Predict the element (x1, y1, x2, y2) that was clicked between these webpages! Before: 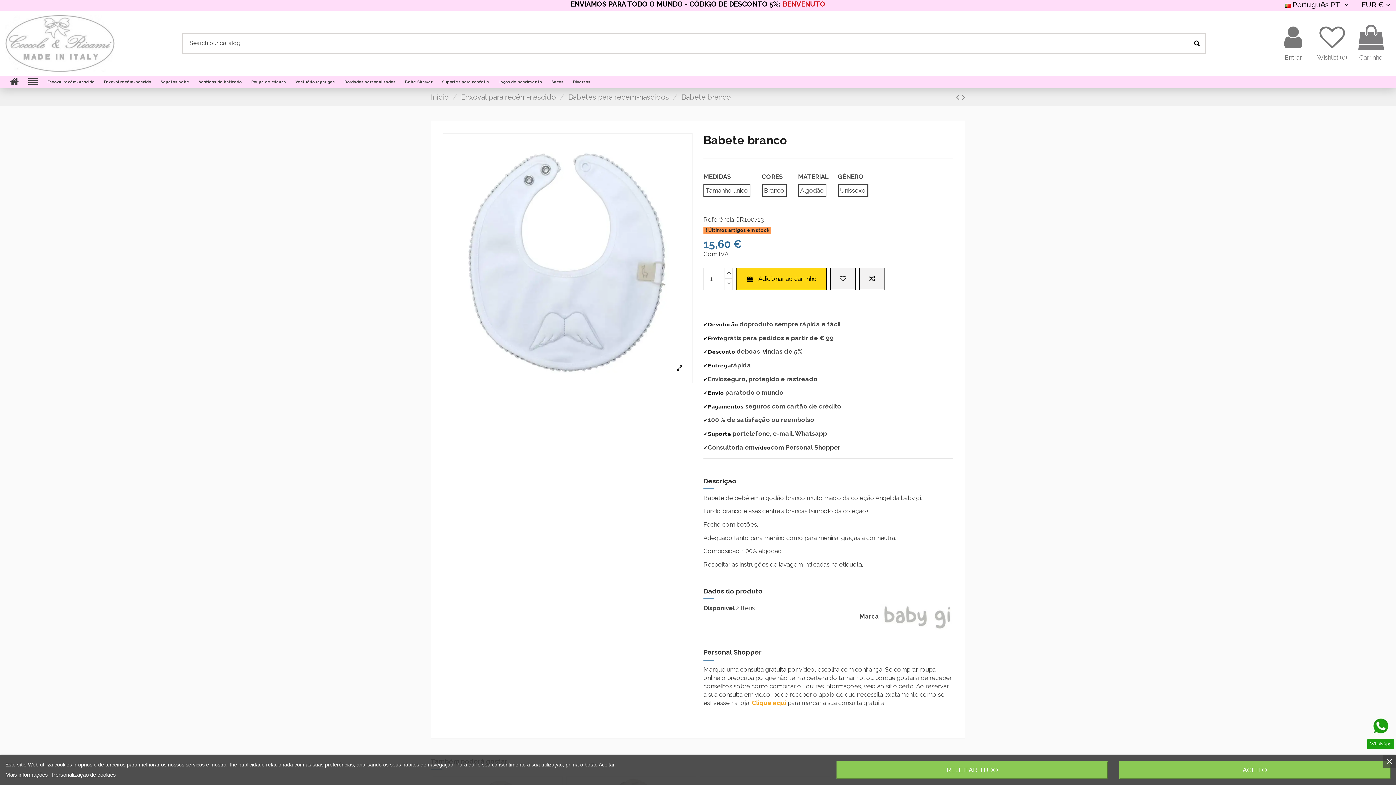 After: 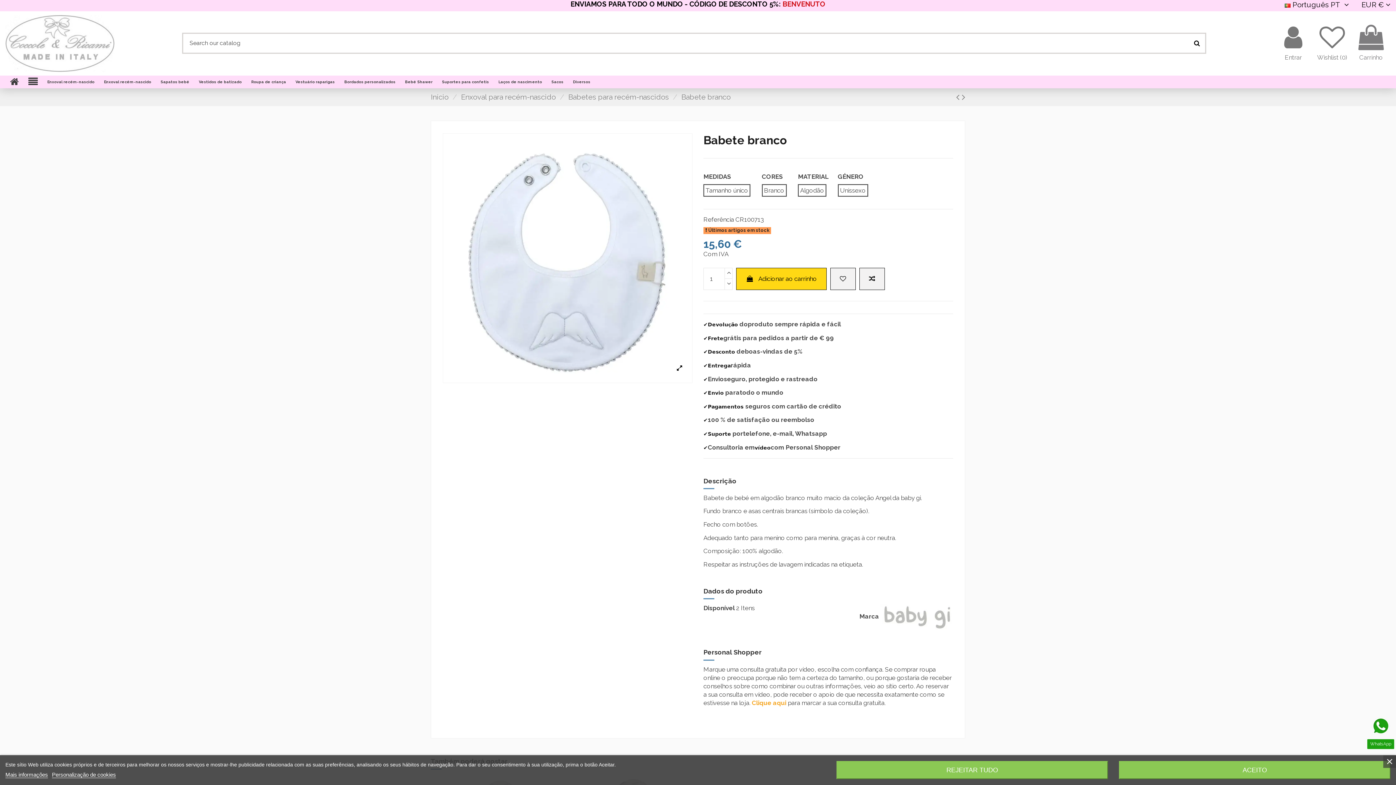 Action: bbox: (752, 699, 786, 706) label: Clique aqui